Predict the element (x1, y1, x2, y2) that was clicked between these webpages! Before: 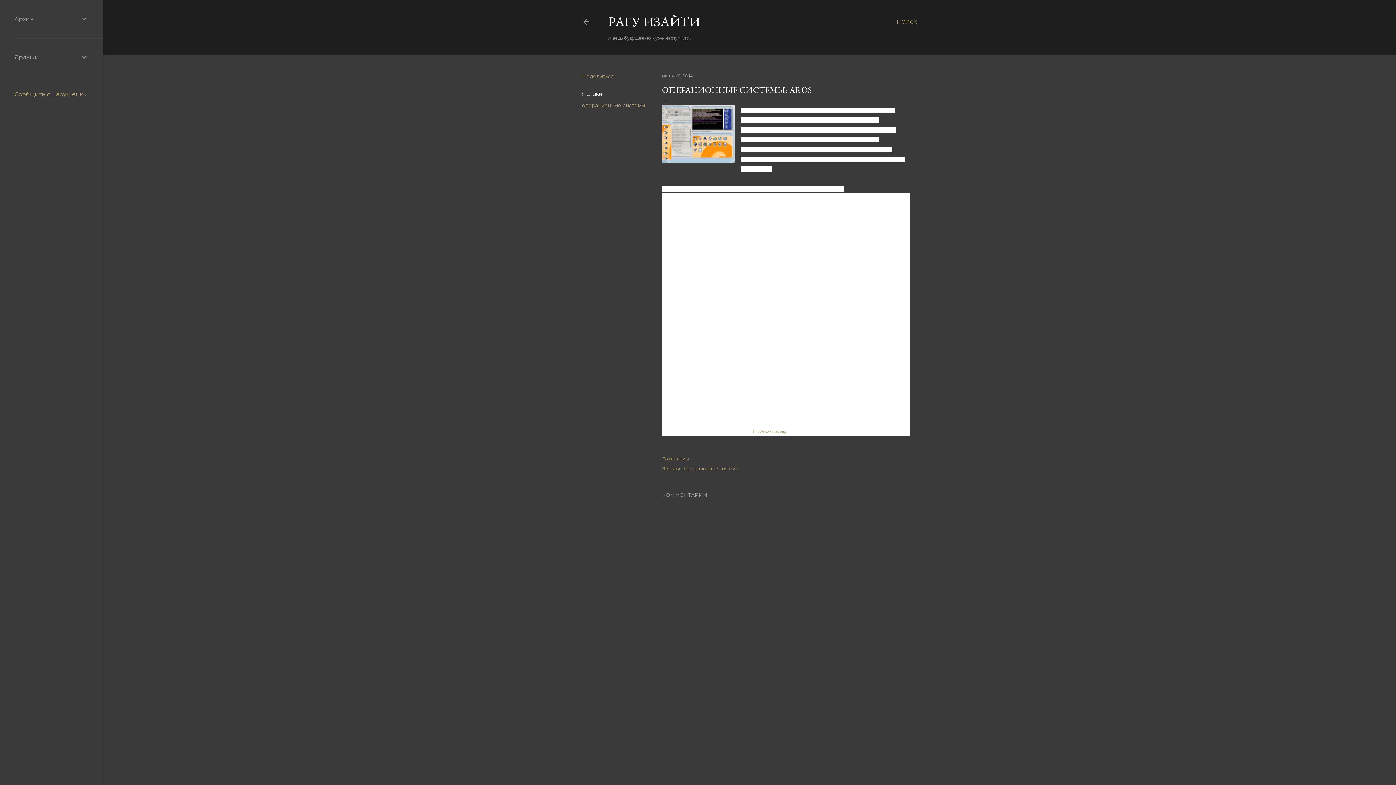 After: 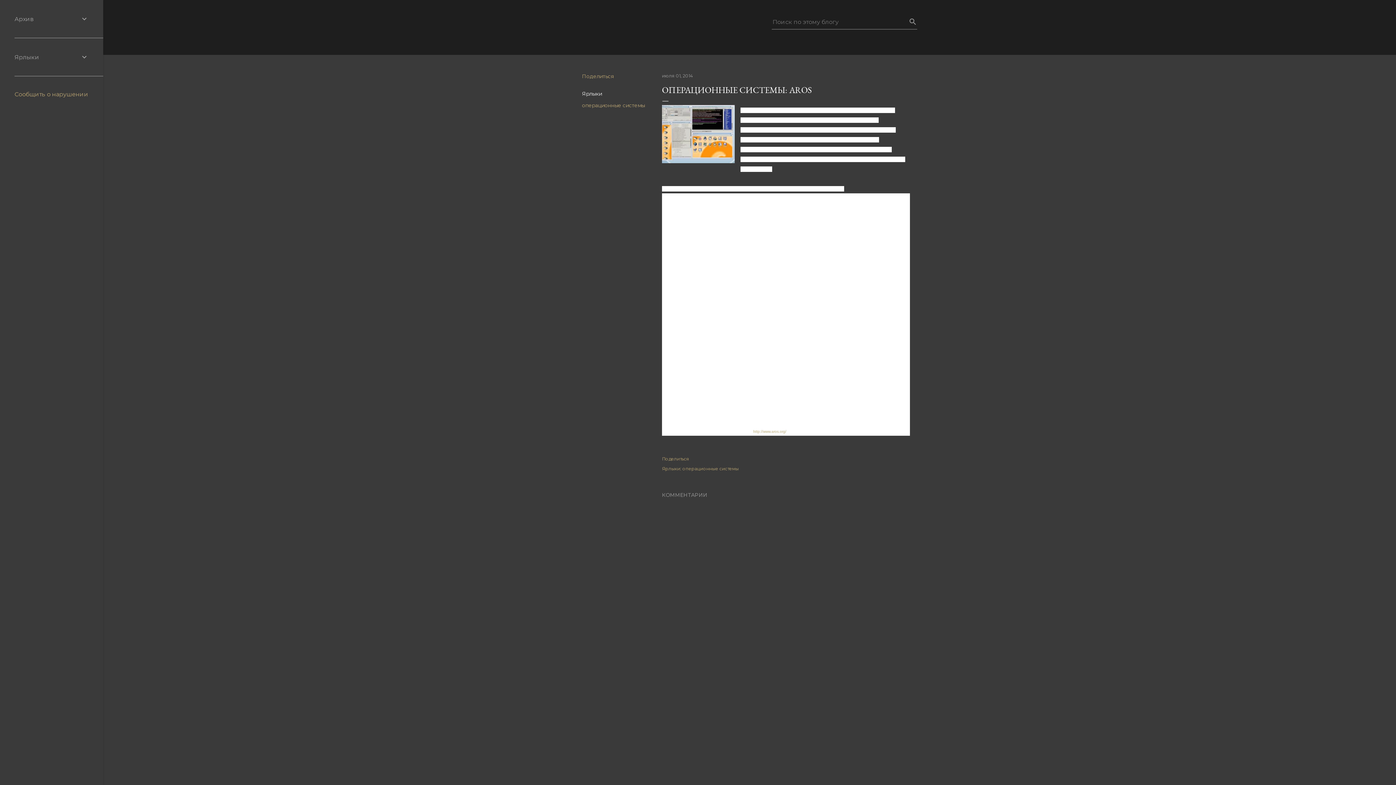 Action: label: Поиск bbox: (897, 13, 917, 30)